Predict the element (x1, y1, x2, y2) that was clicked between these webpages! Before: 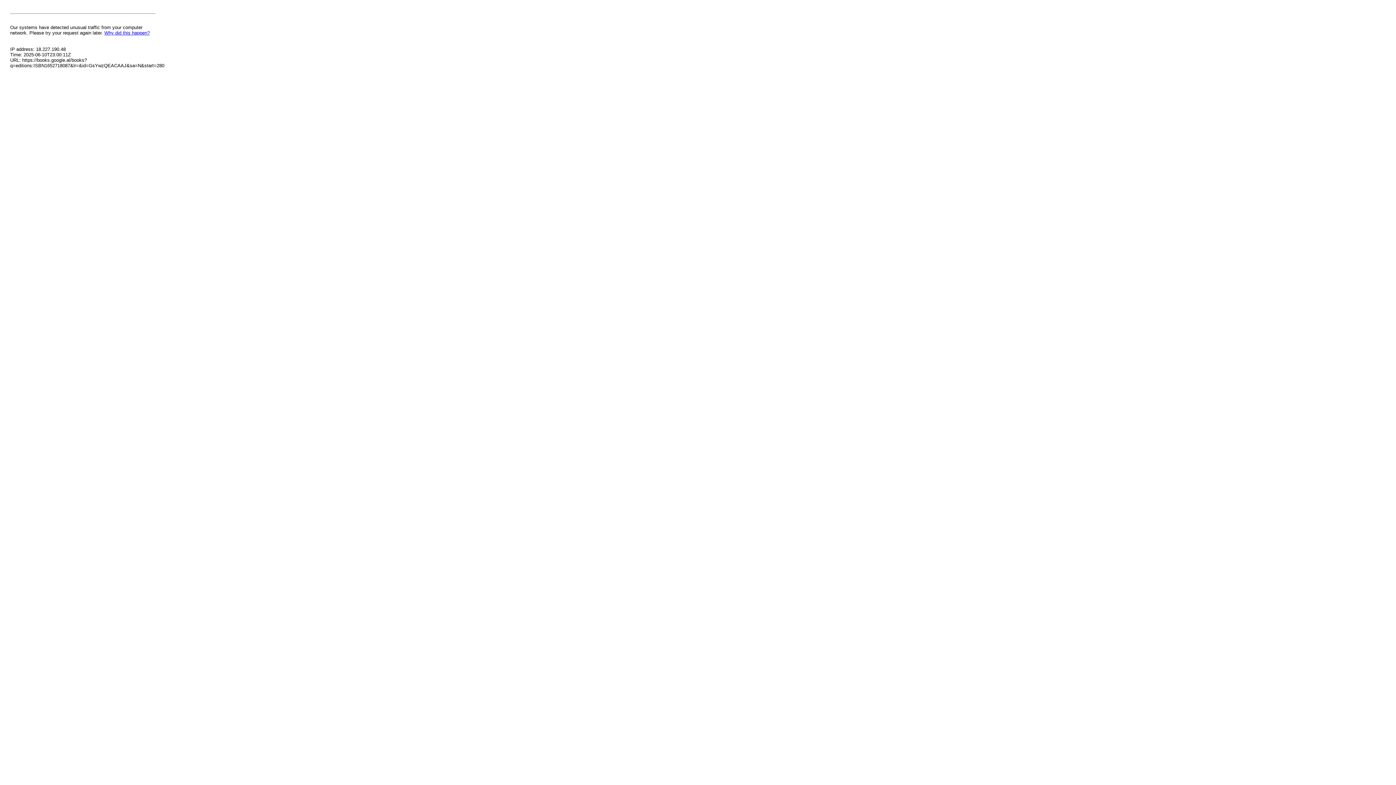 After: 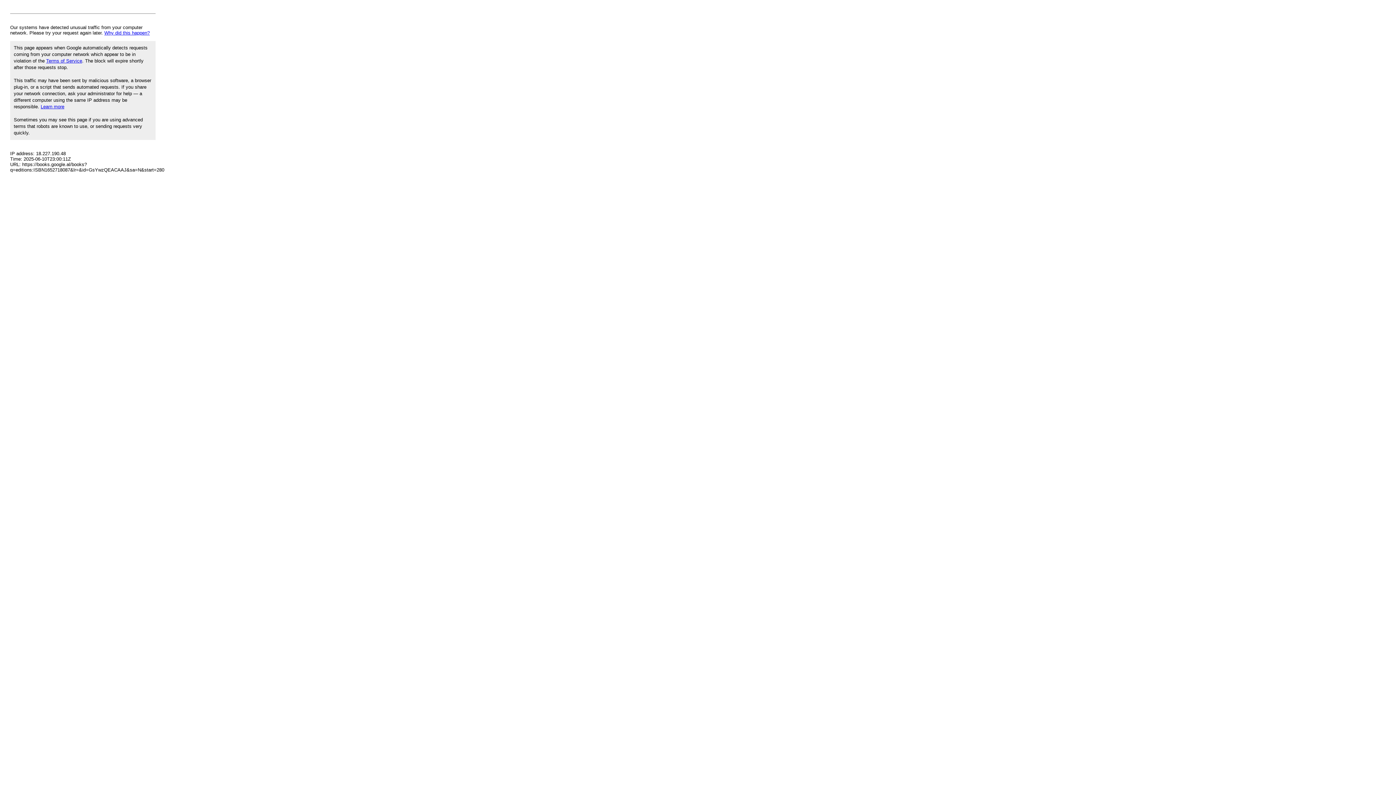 Action: bbox: (104, 30, 149, 35) label: Why did this happen?